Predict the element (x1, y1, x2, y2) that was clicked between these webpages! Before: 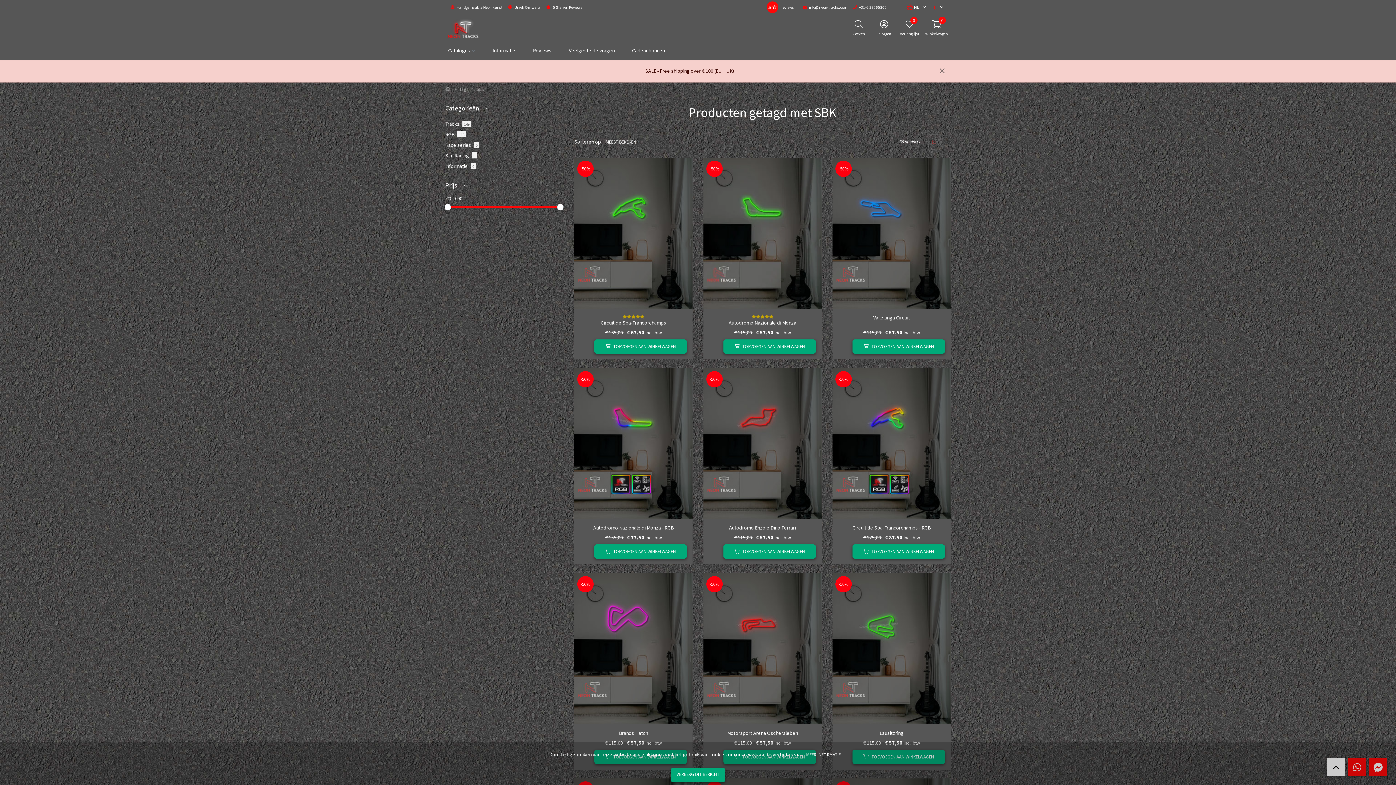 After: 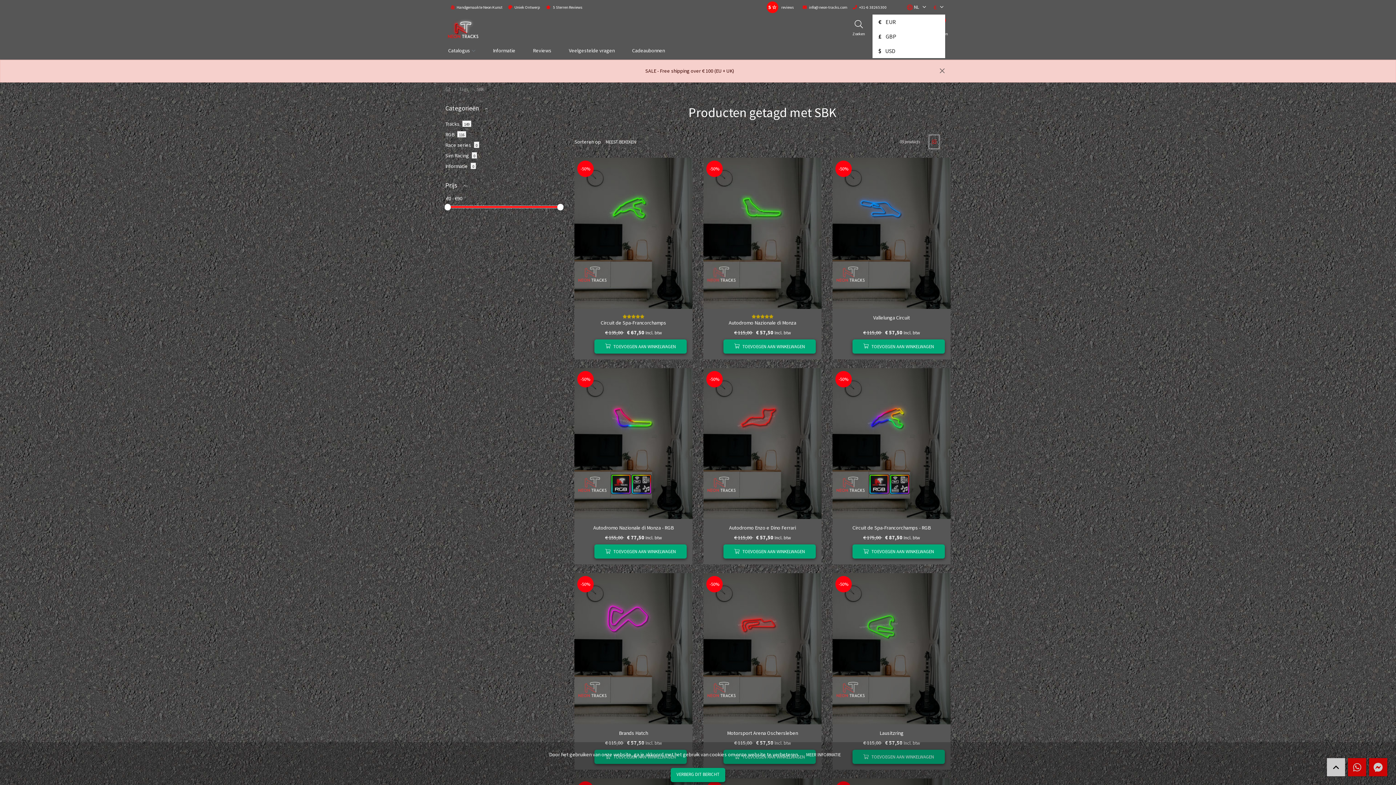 Action: label: € bbox: (928, 0, 945, 14)